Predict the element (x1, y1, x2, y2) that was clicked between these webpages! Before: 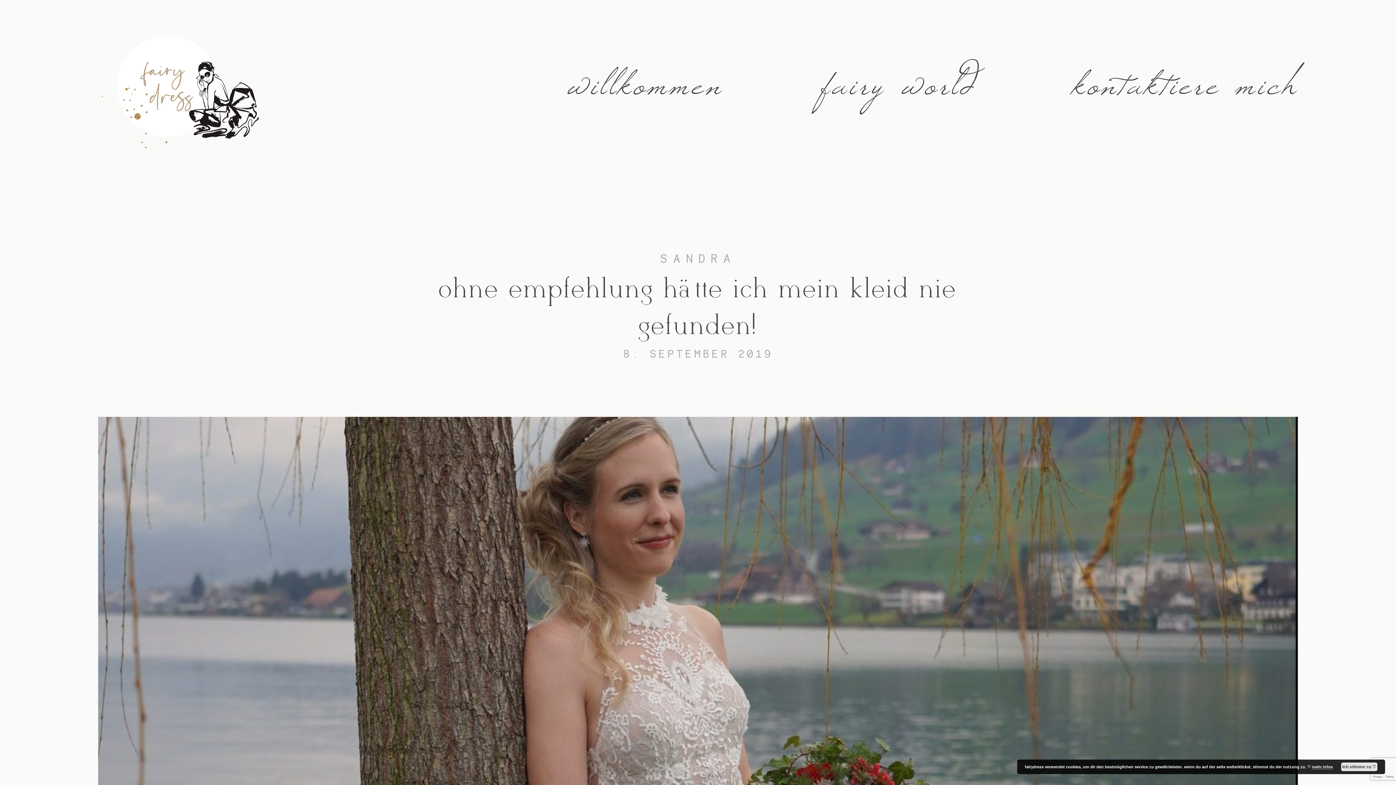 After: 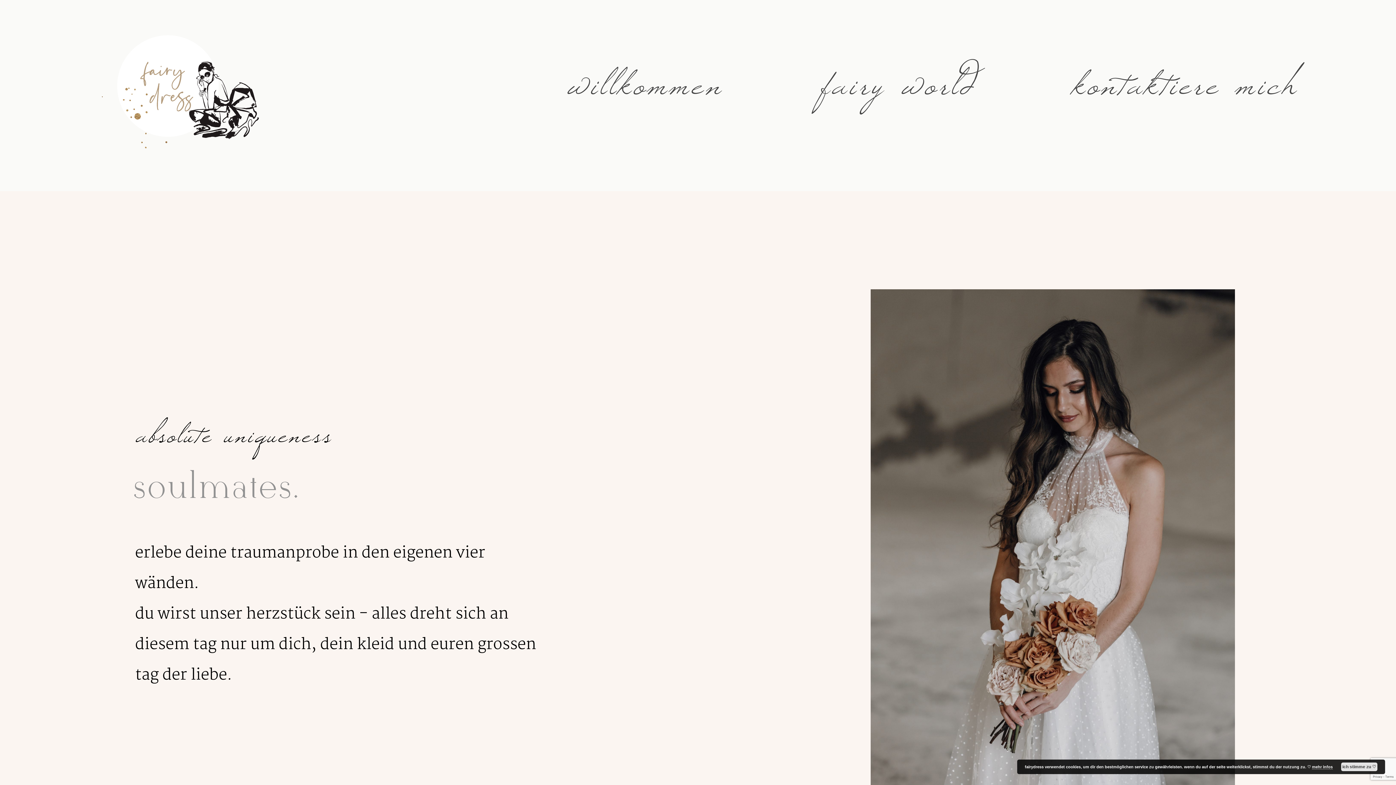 Action: label: kontaktiere mich bbox: (1072, 68, 1298, 123)